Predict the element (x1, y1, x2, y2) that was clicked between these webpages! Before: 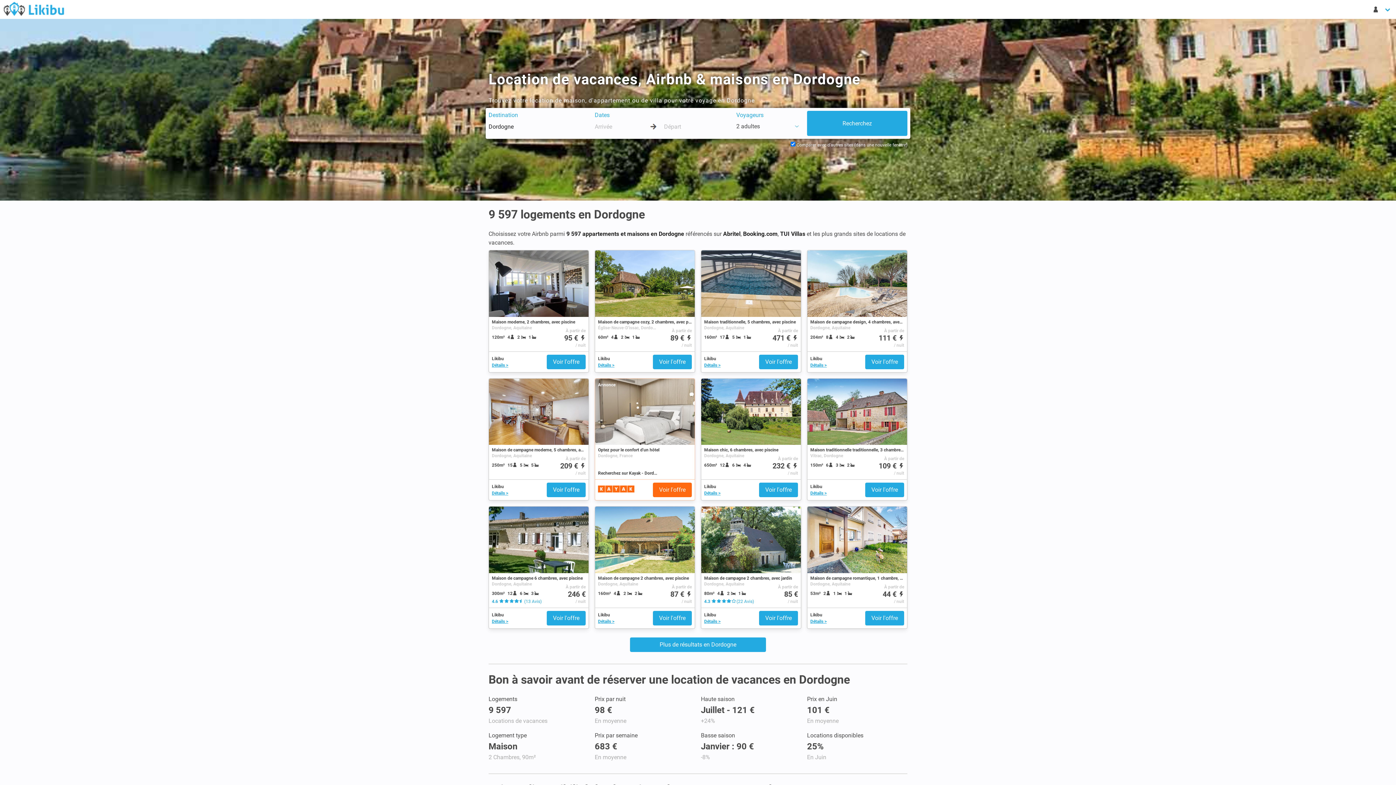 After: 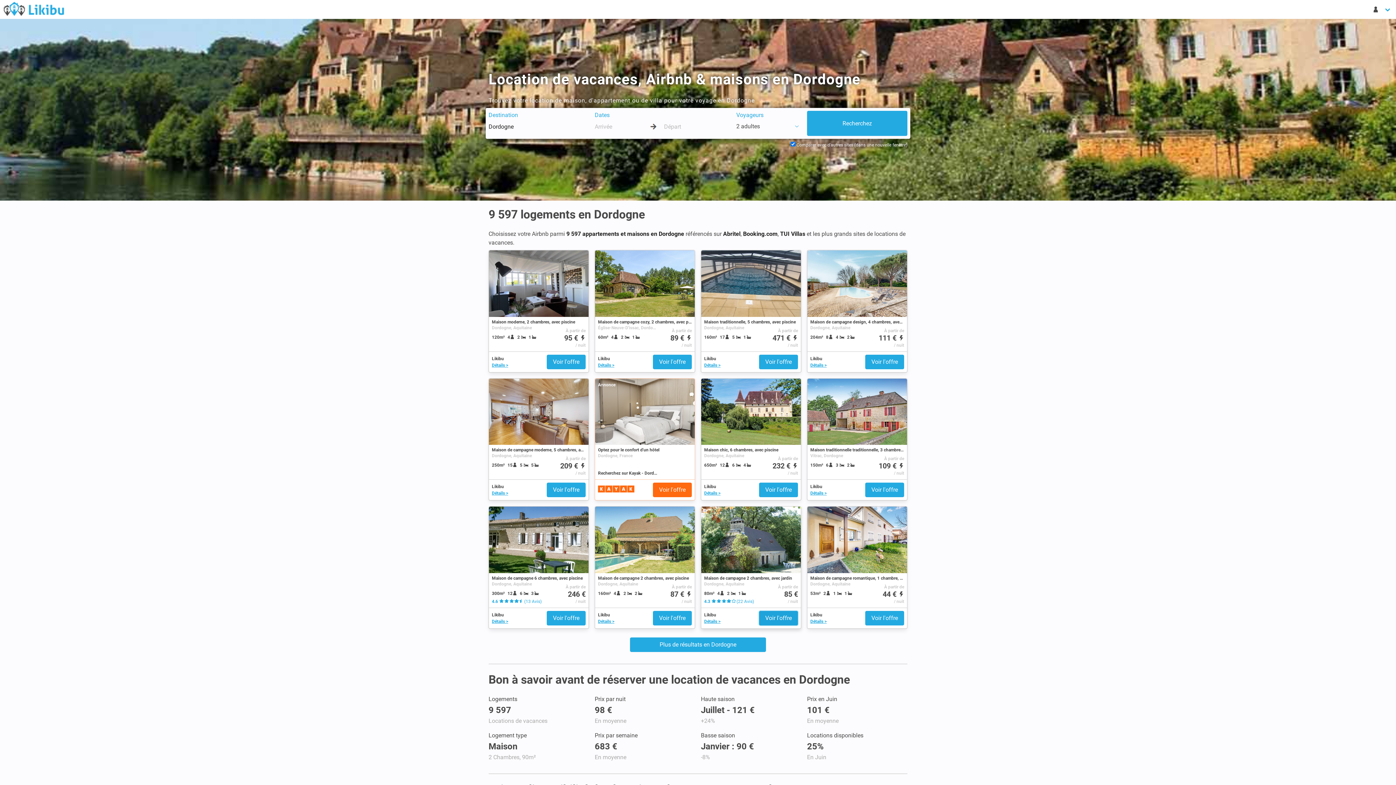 Action: bbox: (759, 611, 798, 625) label: Voir l'offre